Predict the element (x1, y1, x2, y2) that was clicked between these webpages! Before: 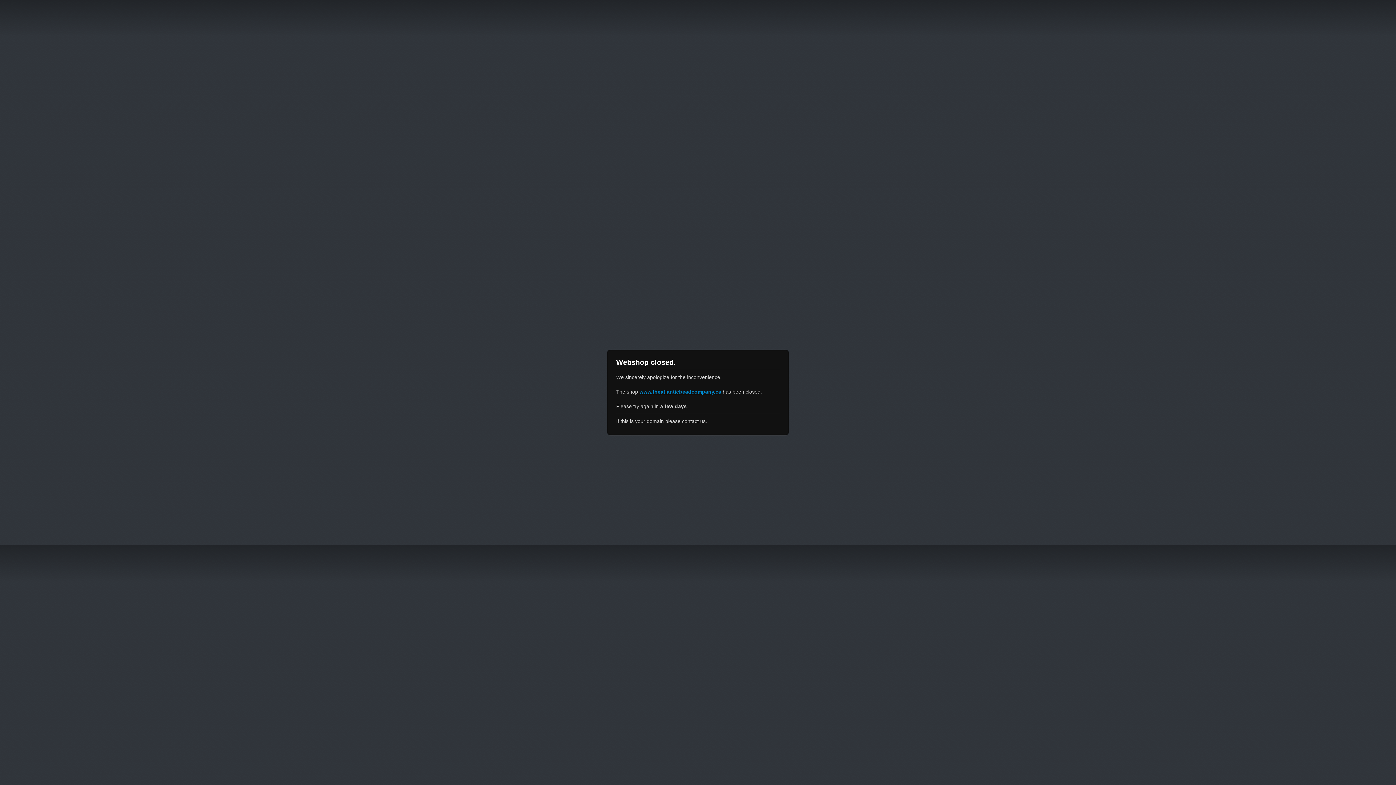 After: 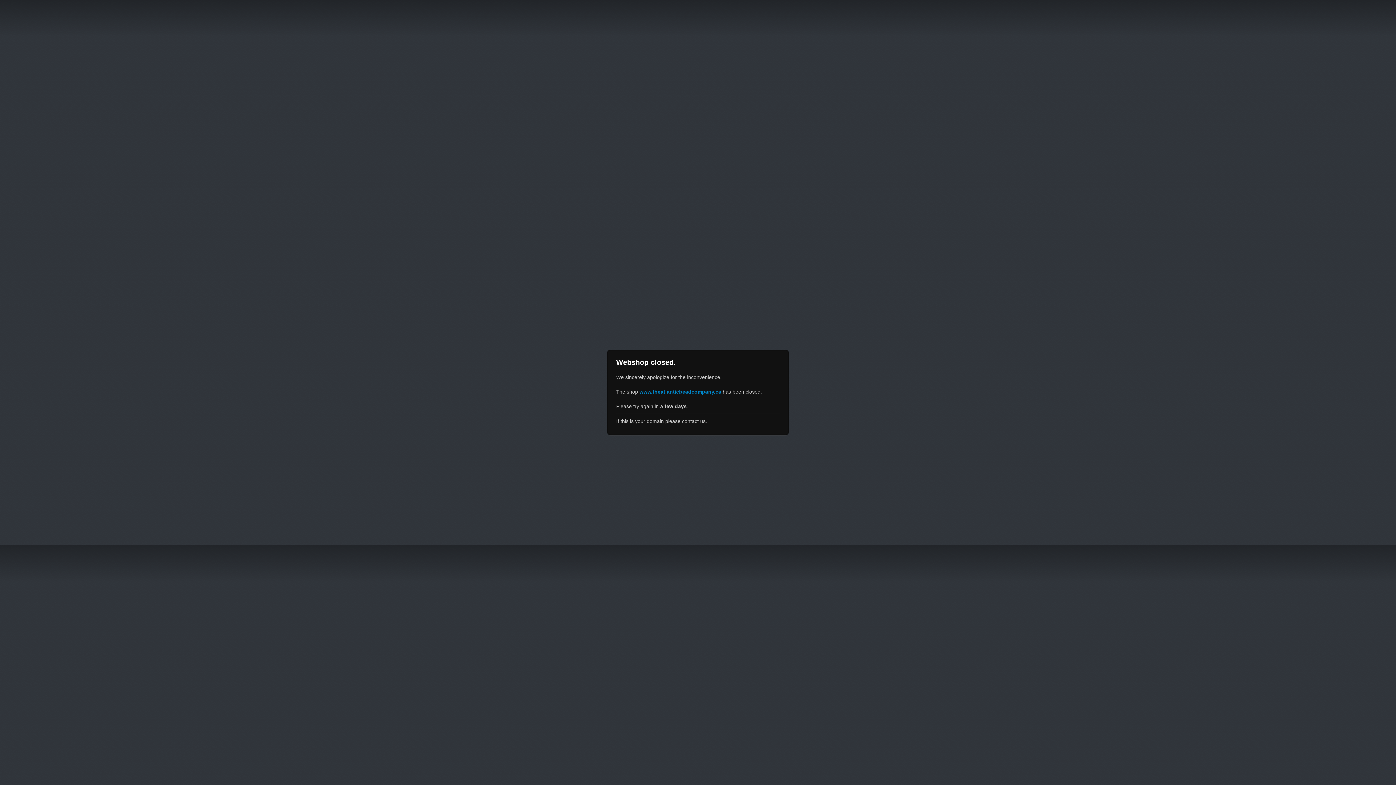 Action: label: www.theatlanticbeadcompany.ca bbox: (639, 389, 721, 394)